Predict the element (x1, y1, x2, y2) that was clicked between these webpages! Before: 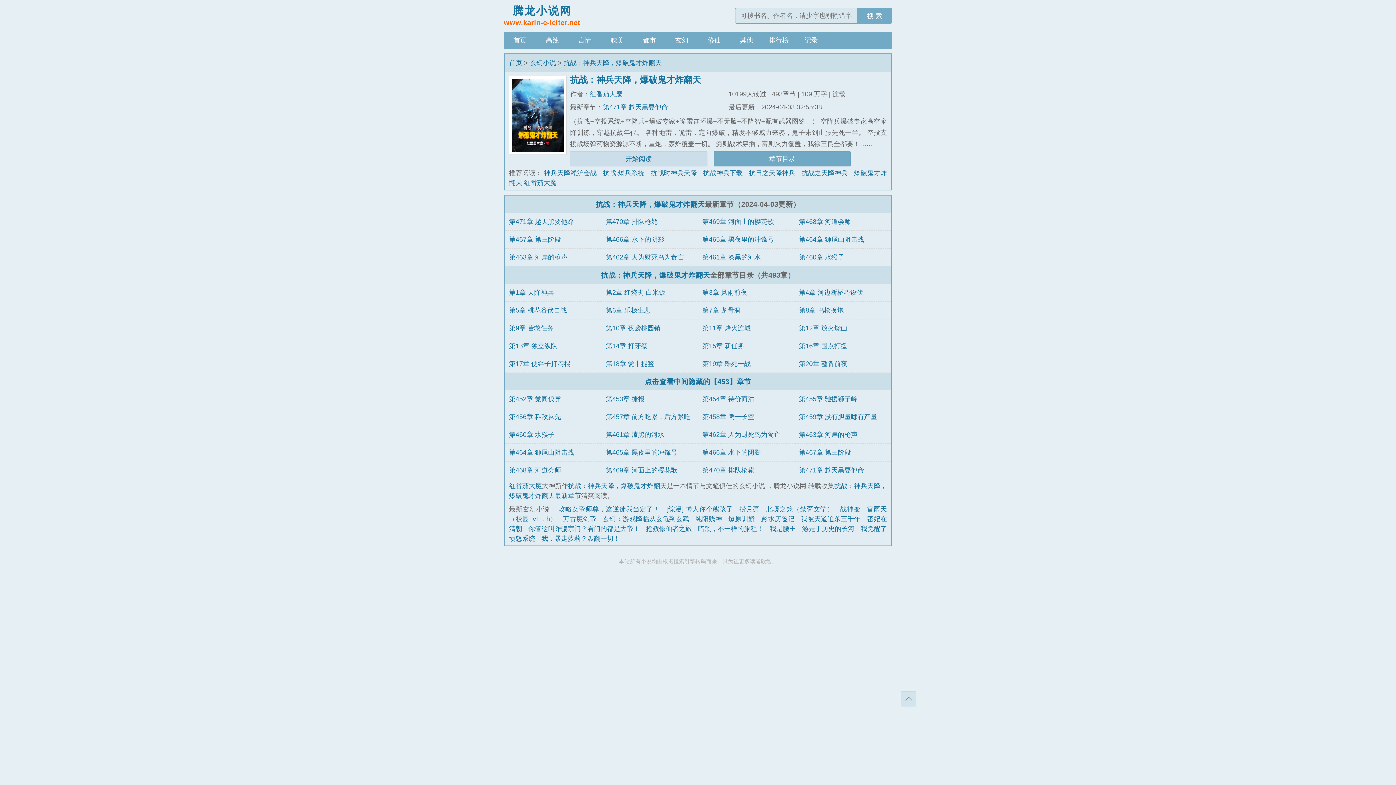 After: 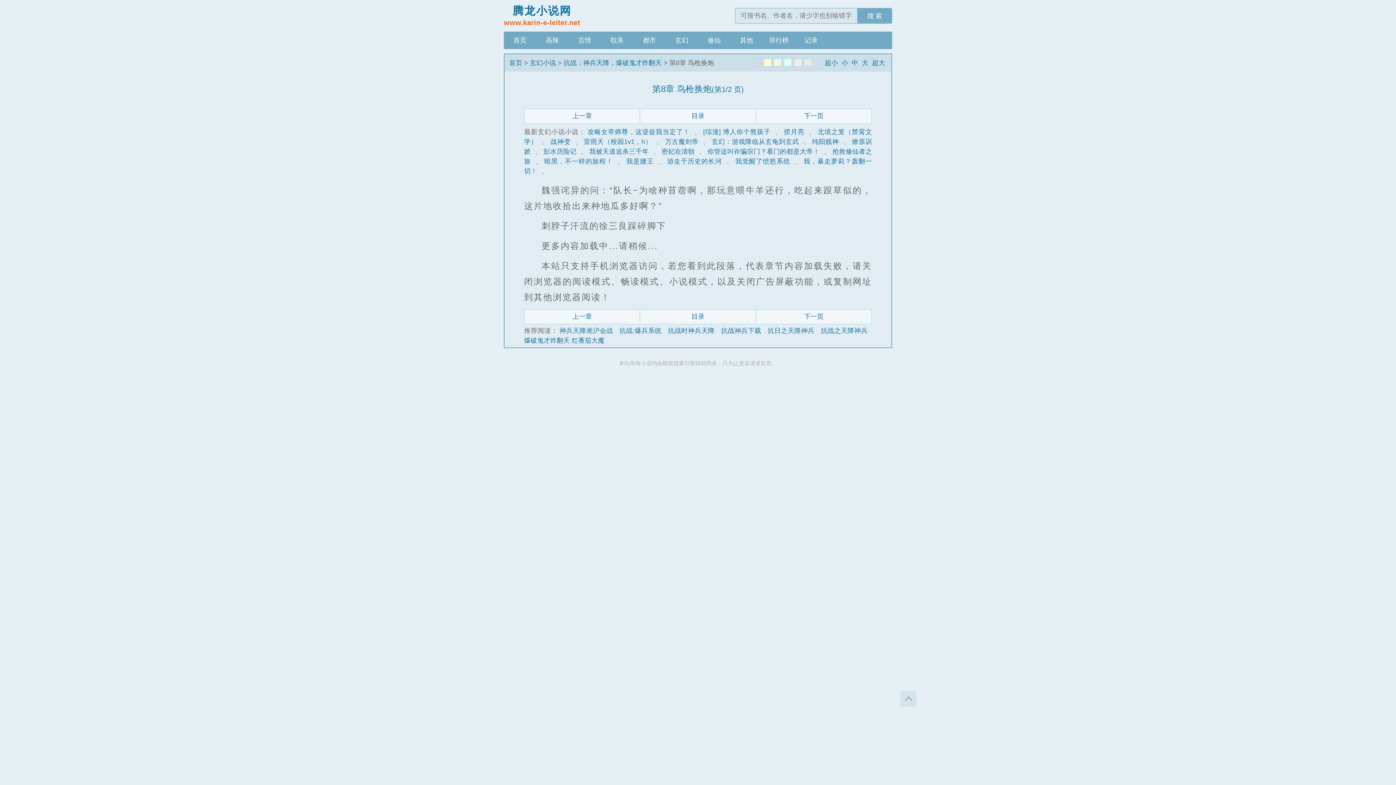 Action: label: 第8章 鸟枪换炮 bbox: (799, 306, 843, 314)